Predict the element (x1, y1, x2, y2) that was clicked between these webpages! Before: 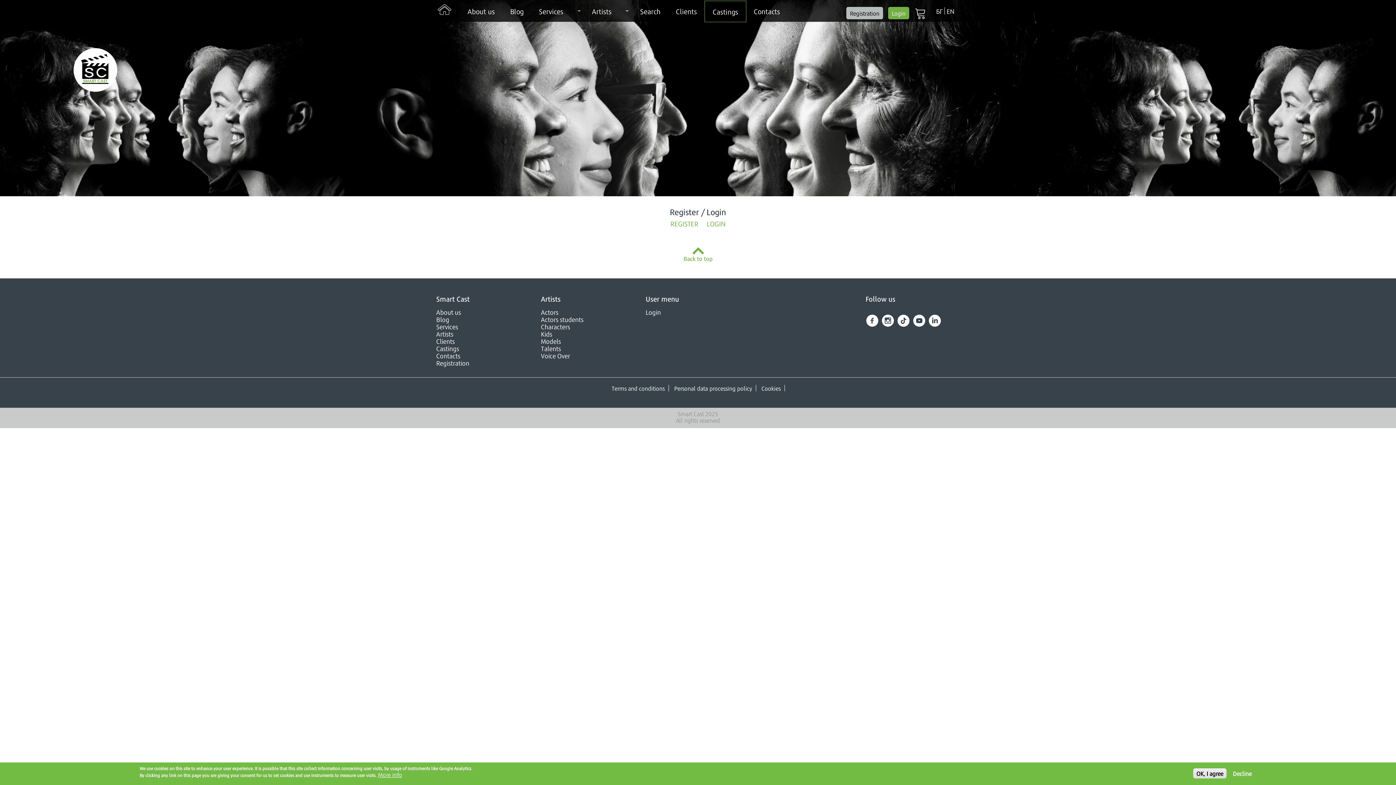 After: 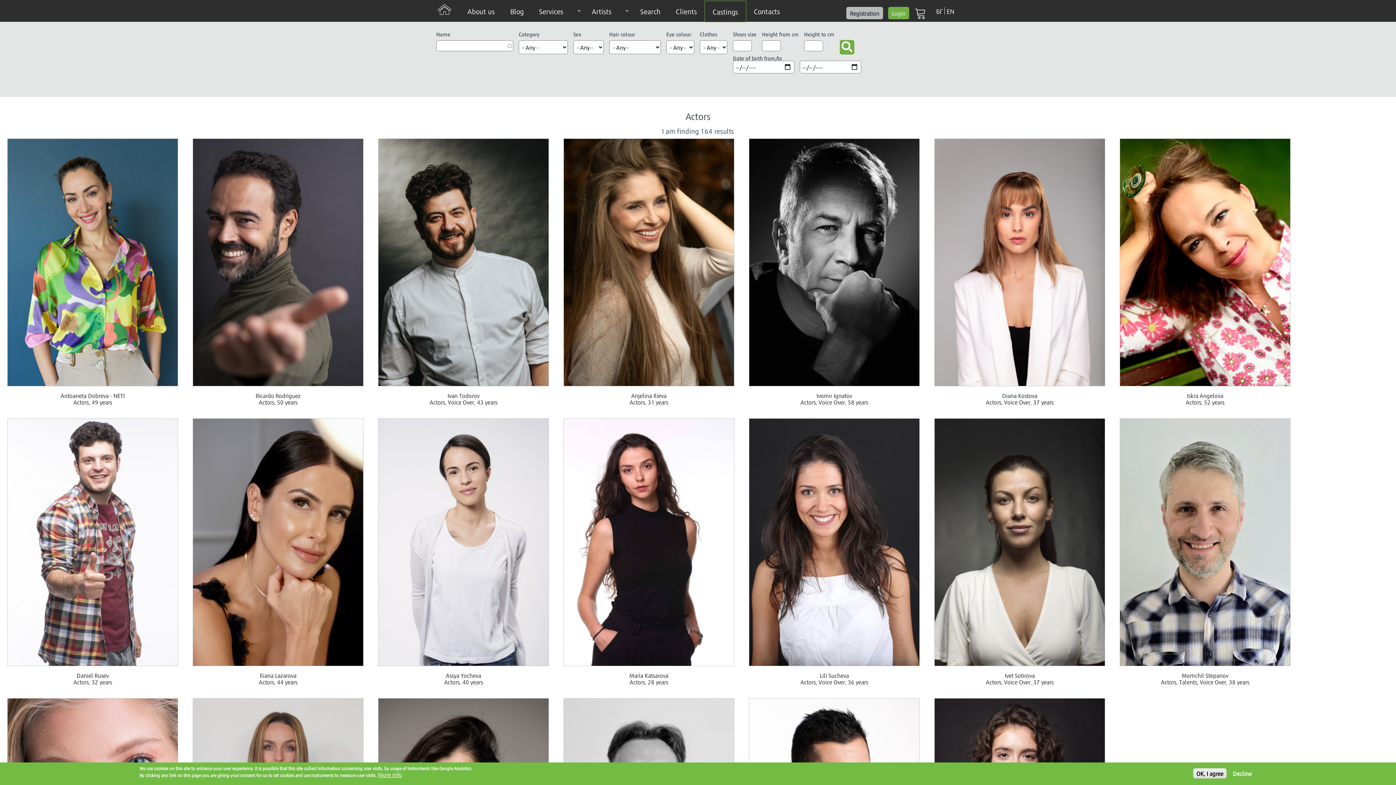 Action: label: Actors bbox: (541, 307, 558, 316)